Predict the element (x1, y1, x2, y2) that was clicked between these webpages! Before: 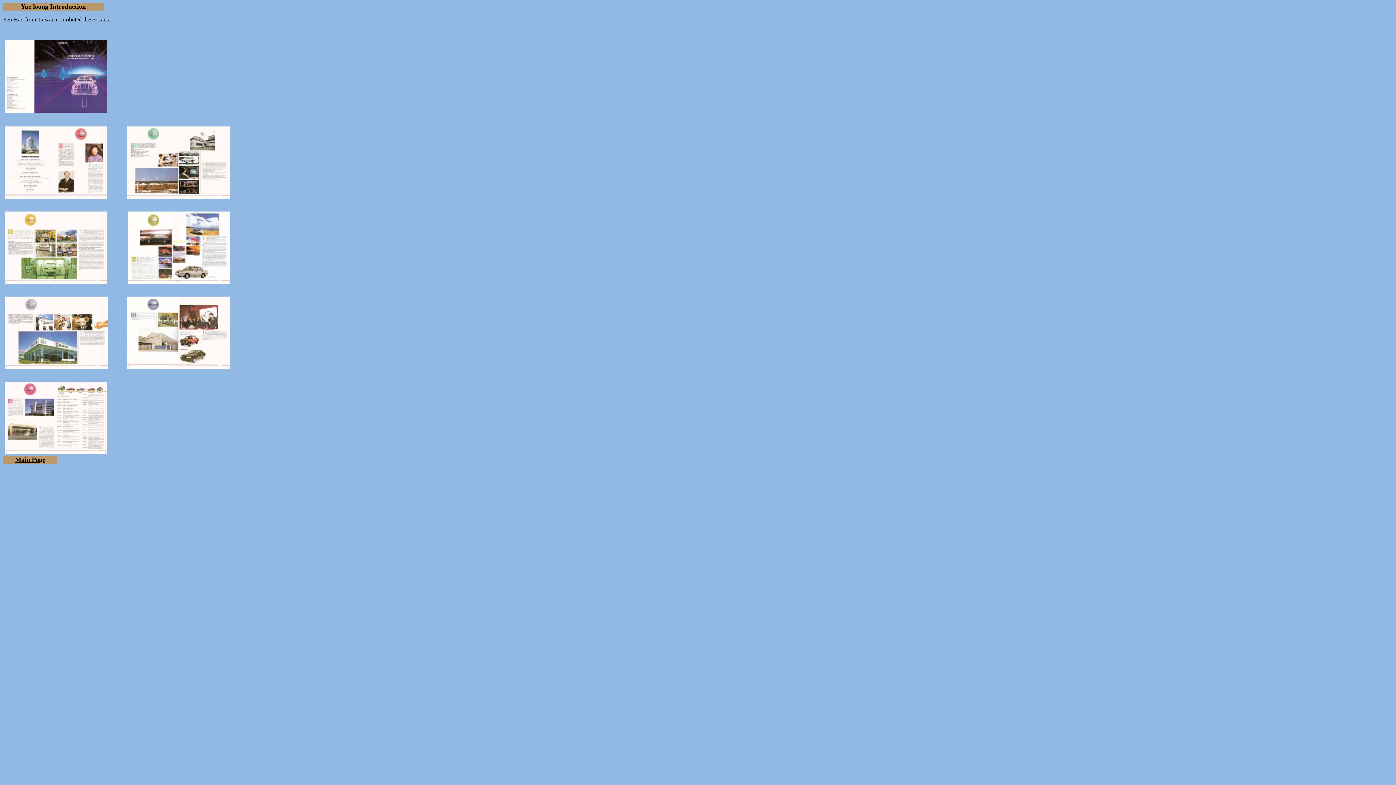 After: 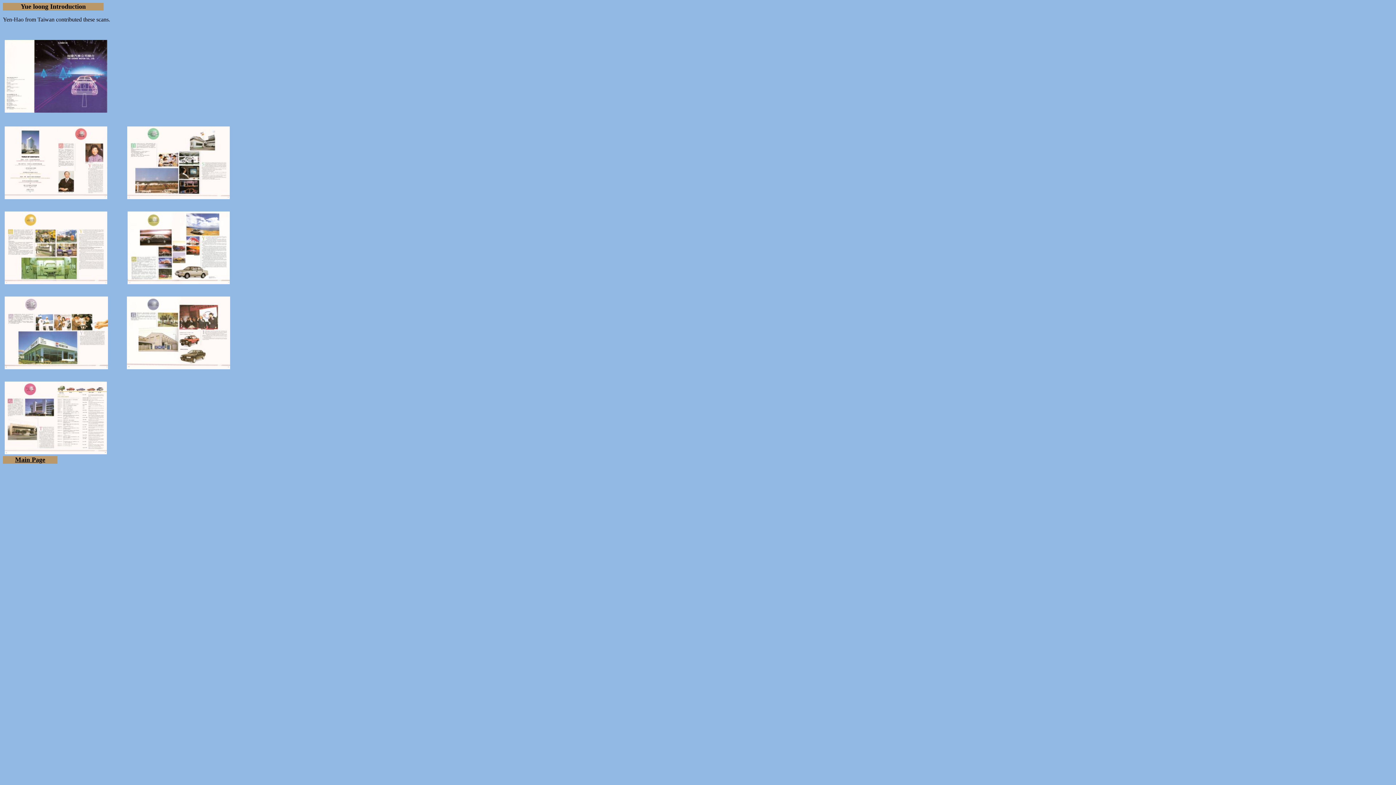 Action: bbox: (126, 364, 230, 370)